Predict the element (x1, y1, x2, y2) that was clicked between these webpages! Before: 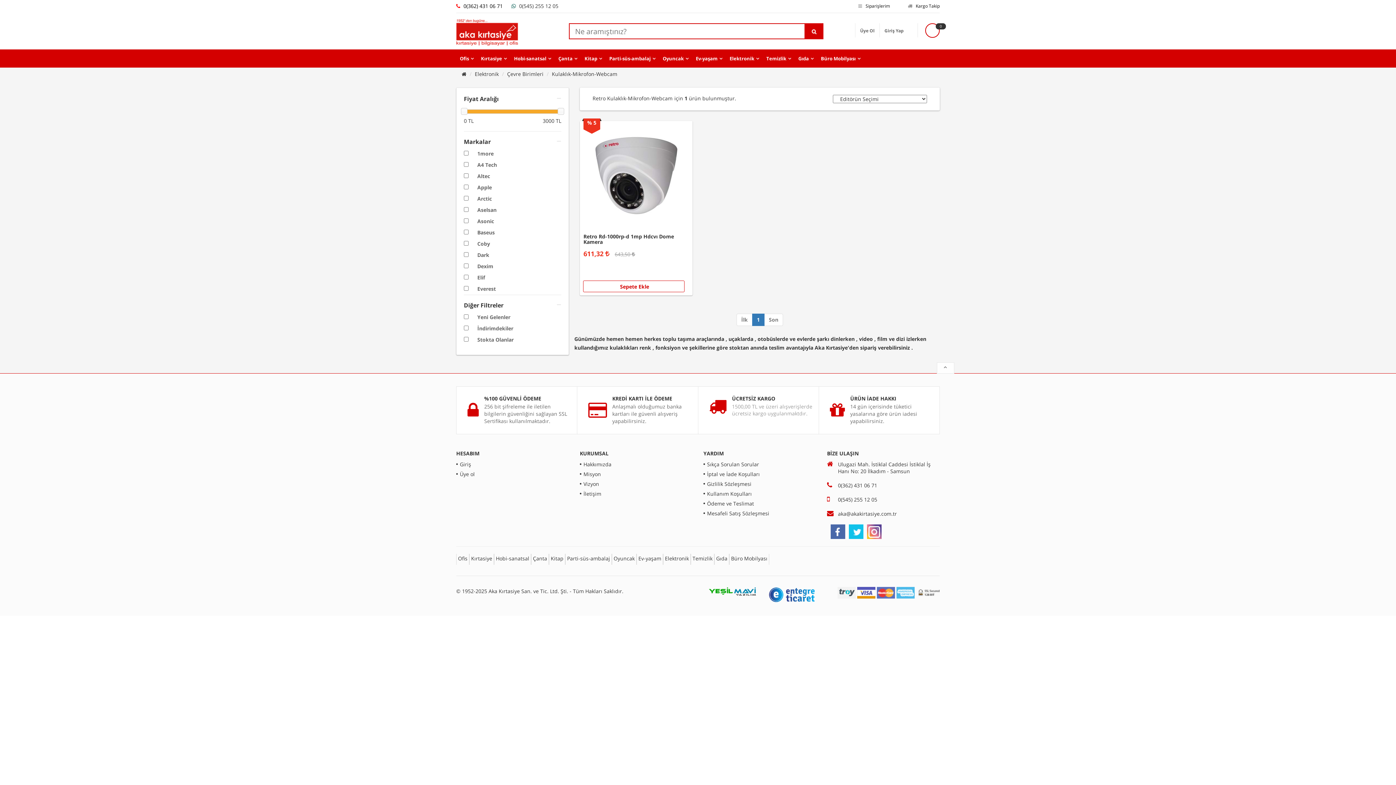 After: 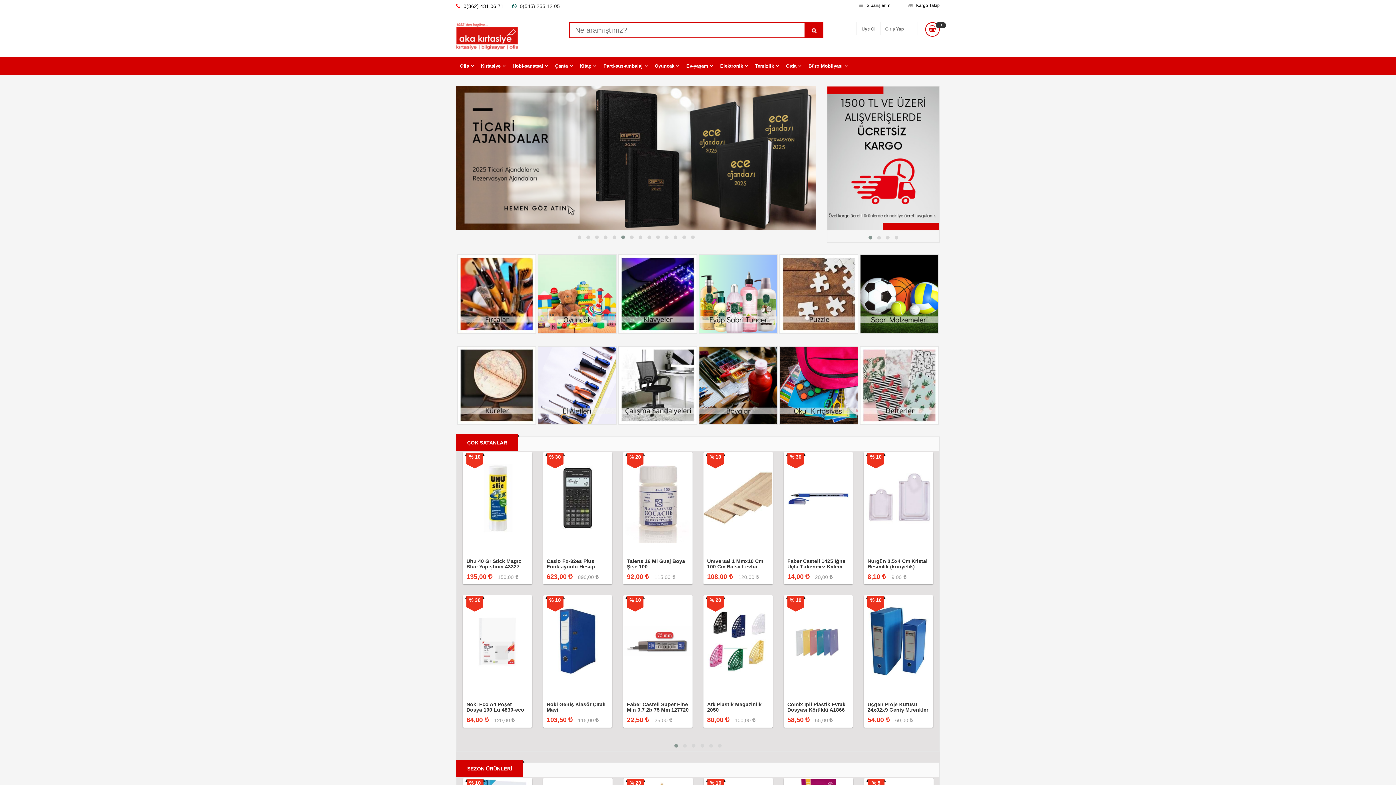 Action: bbox: (461, 70, 466, 77)